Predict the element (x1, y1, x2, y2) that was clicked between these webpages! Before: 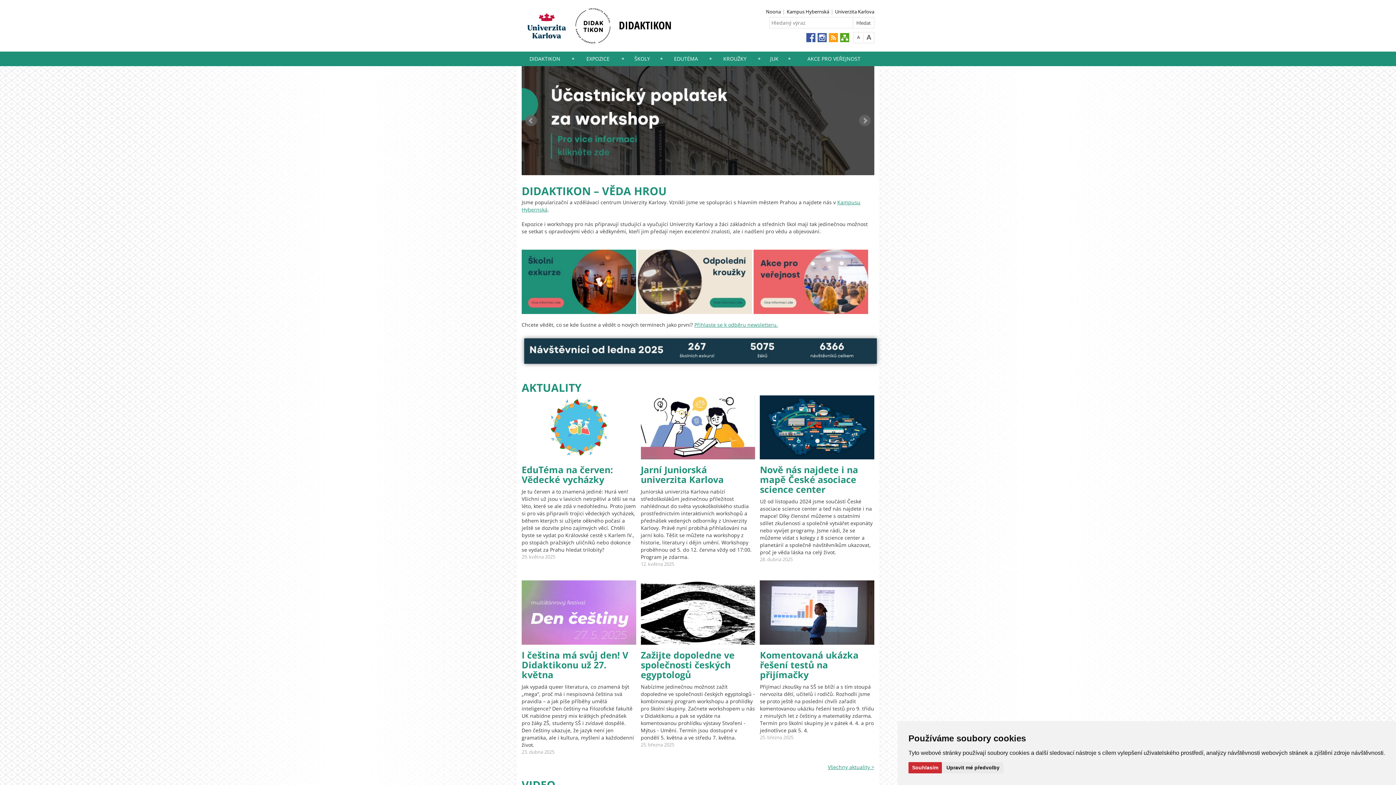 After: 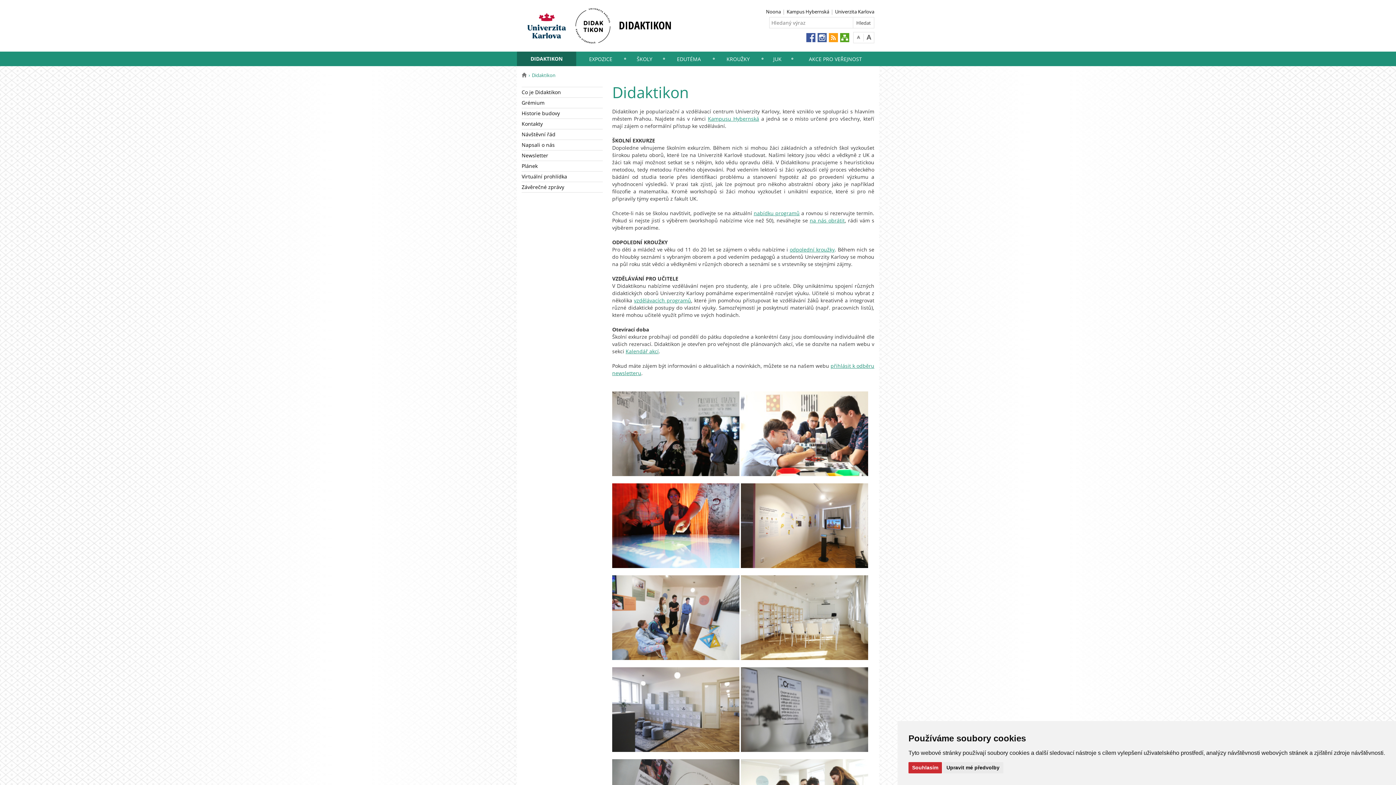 Action: bbox: (517, 52, 573, 66) label: DIDAKTIKON